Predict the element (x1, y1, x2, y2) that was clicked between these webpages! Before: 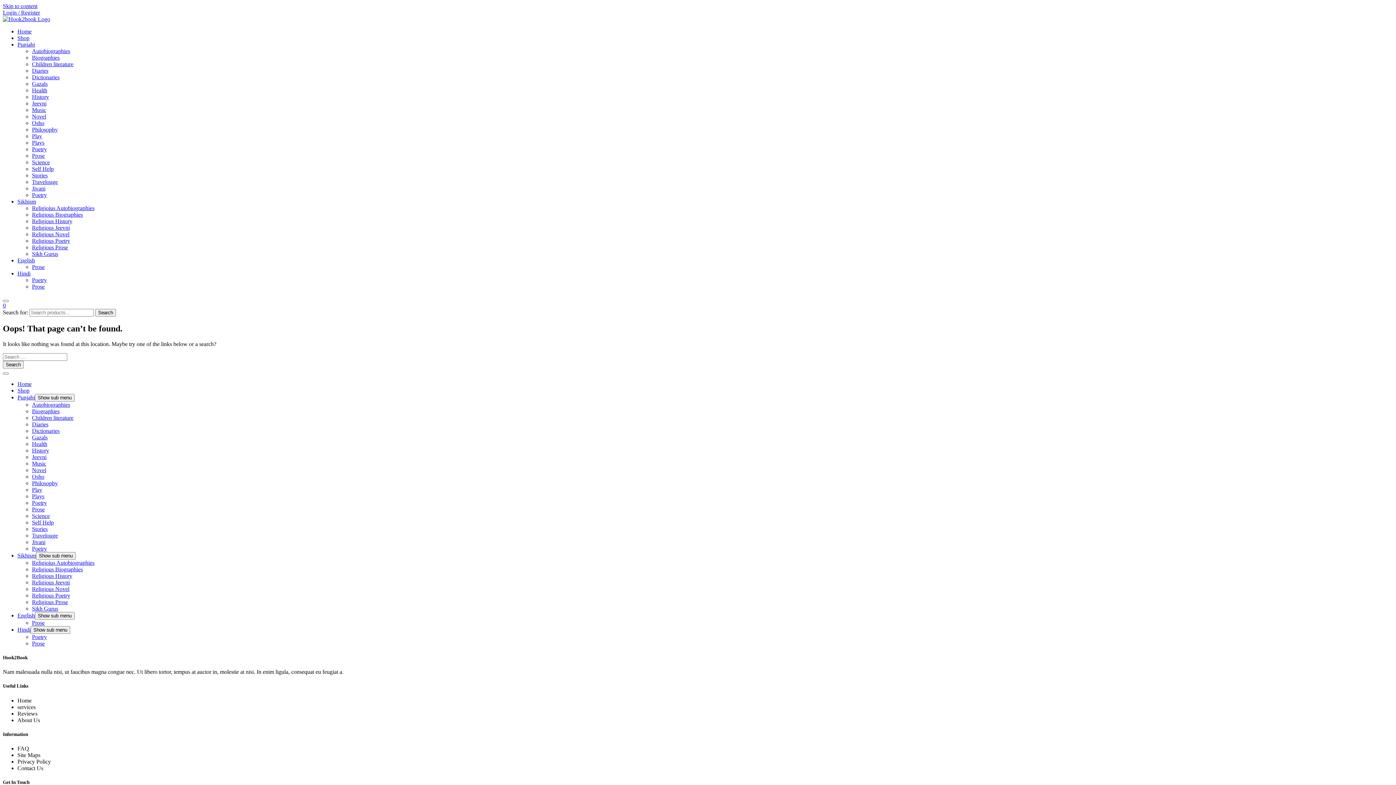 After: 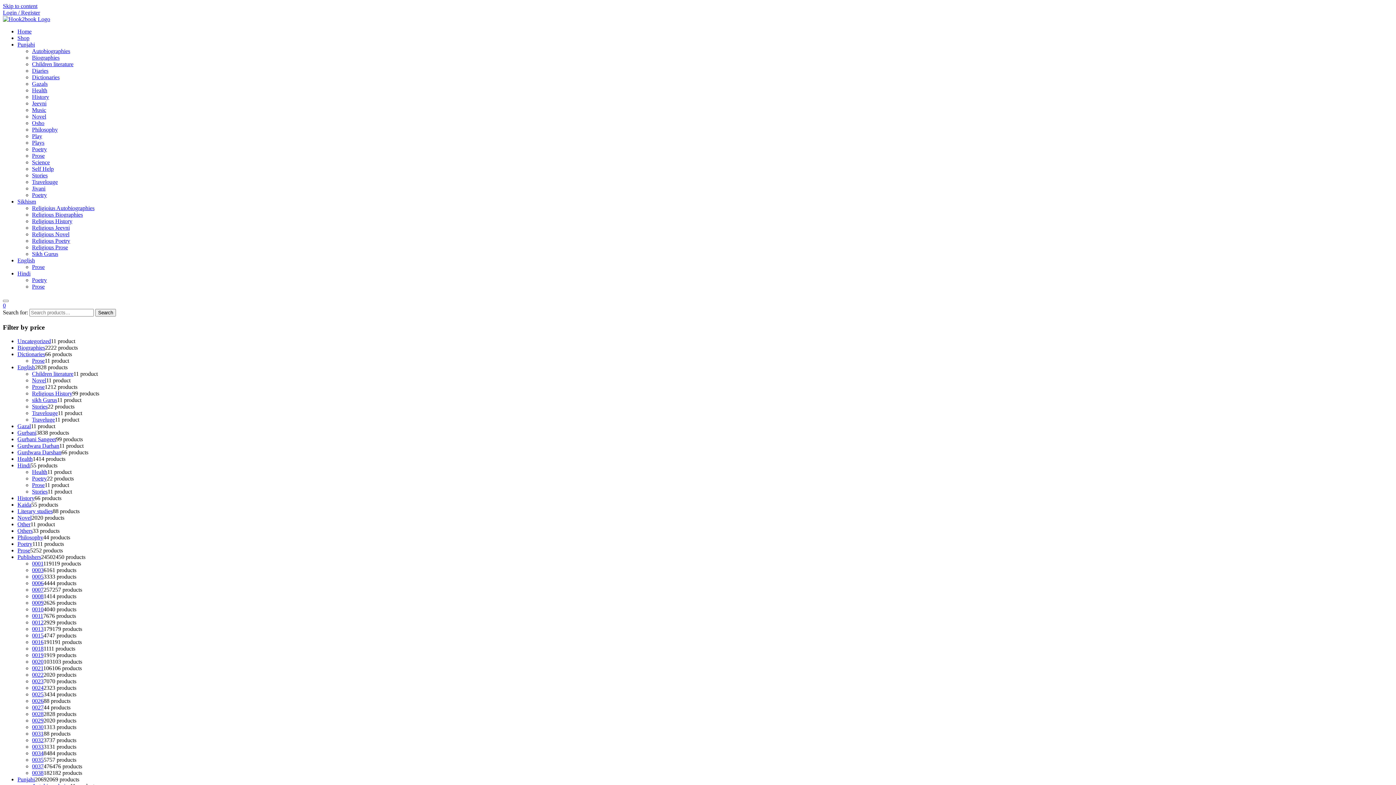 Action: label: Gazals bbox: (32, 80, 47, 86)